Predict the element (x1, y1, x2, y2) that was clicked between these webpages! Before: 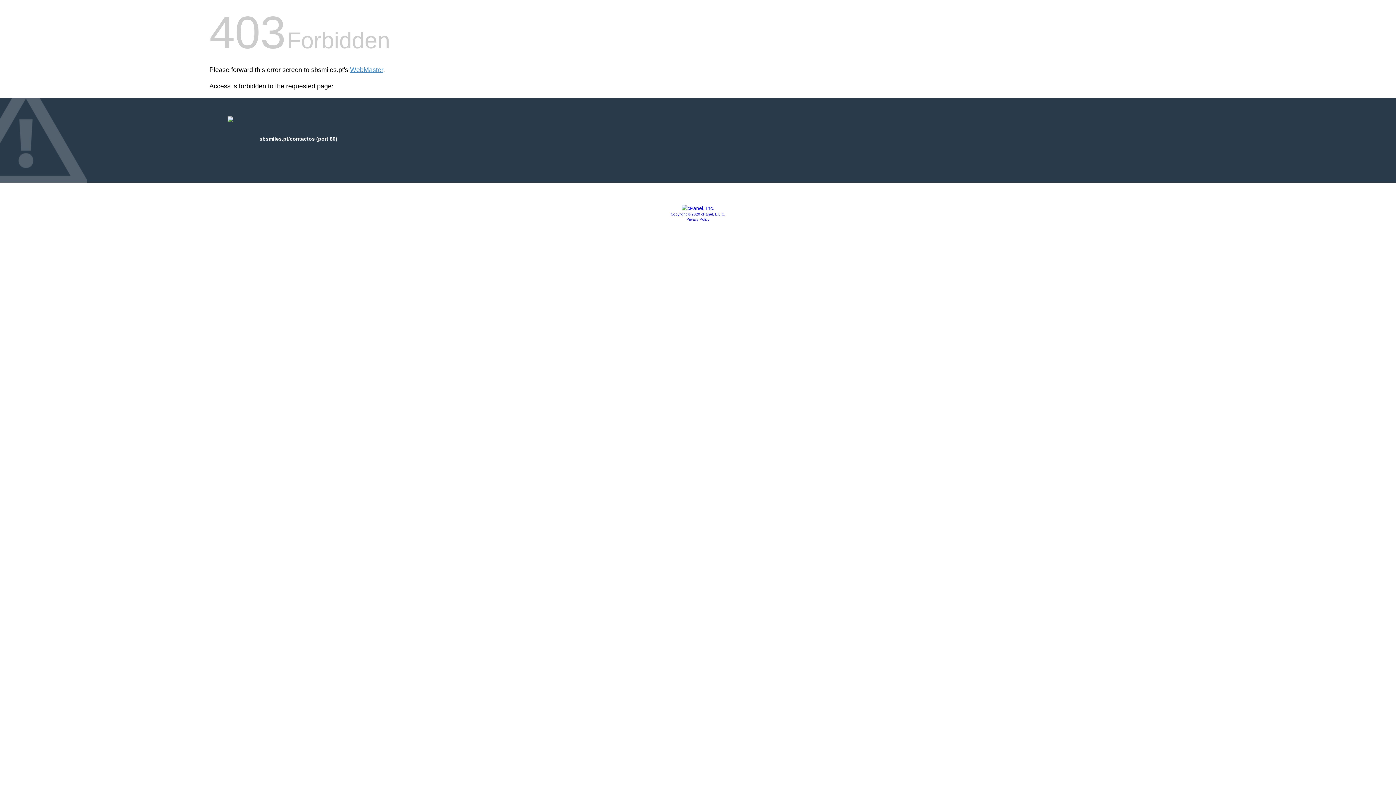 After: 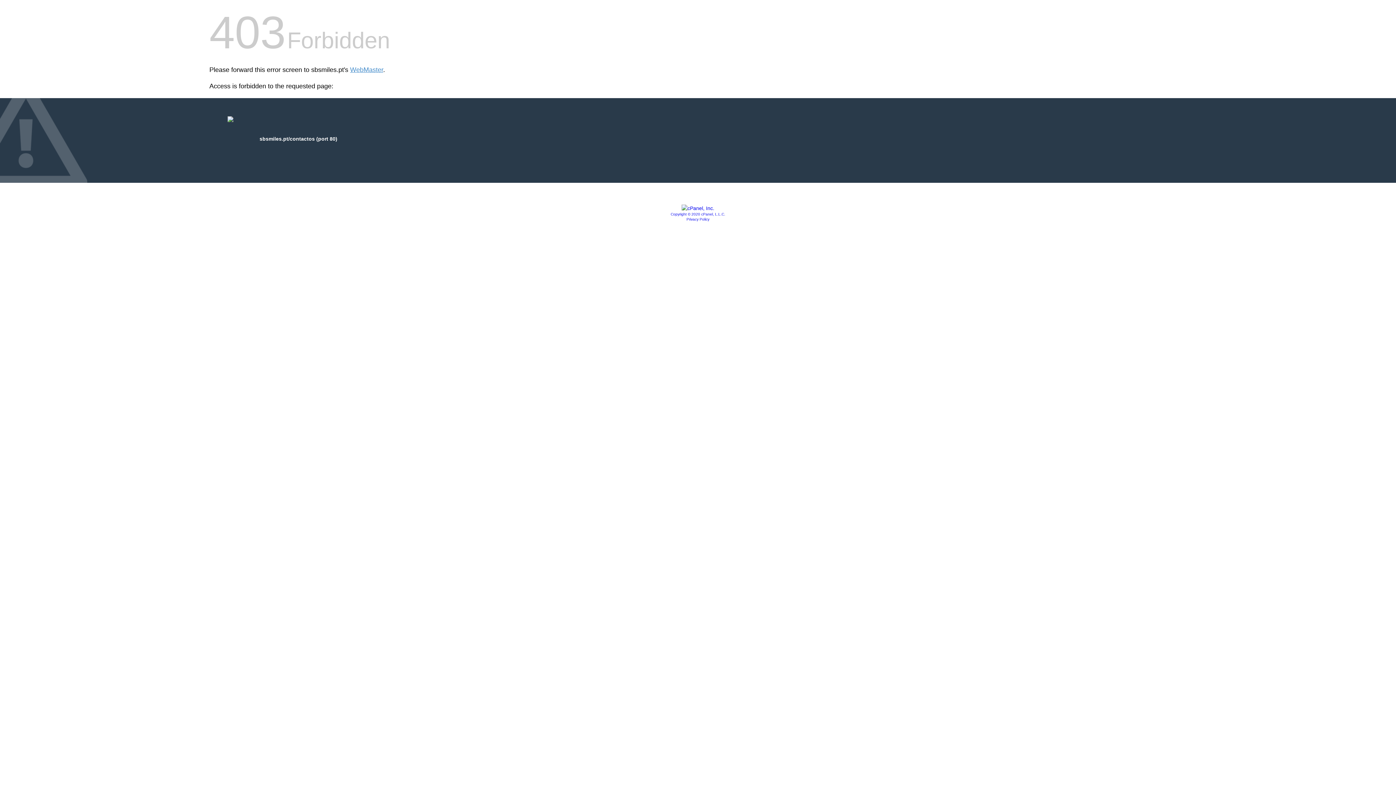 Action: bbox: (681, 205, 714, 211)